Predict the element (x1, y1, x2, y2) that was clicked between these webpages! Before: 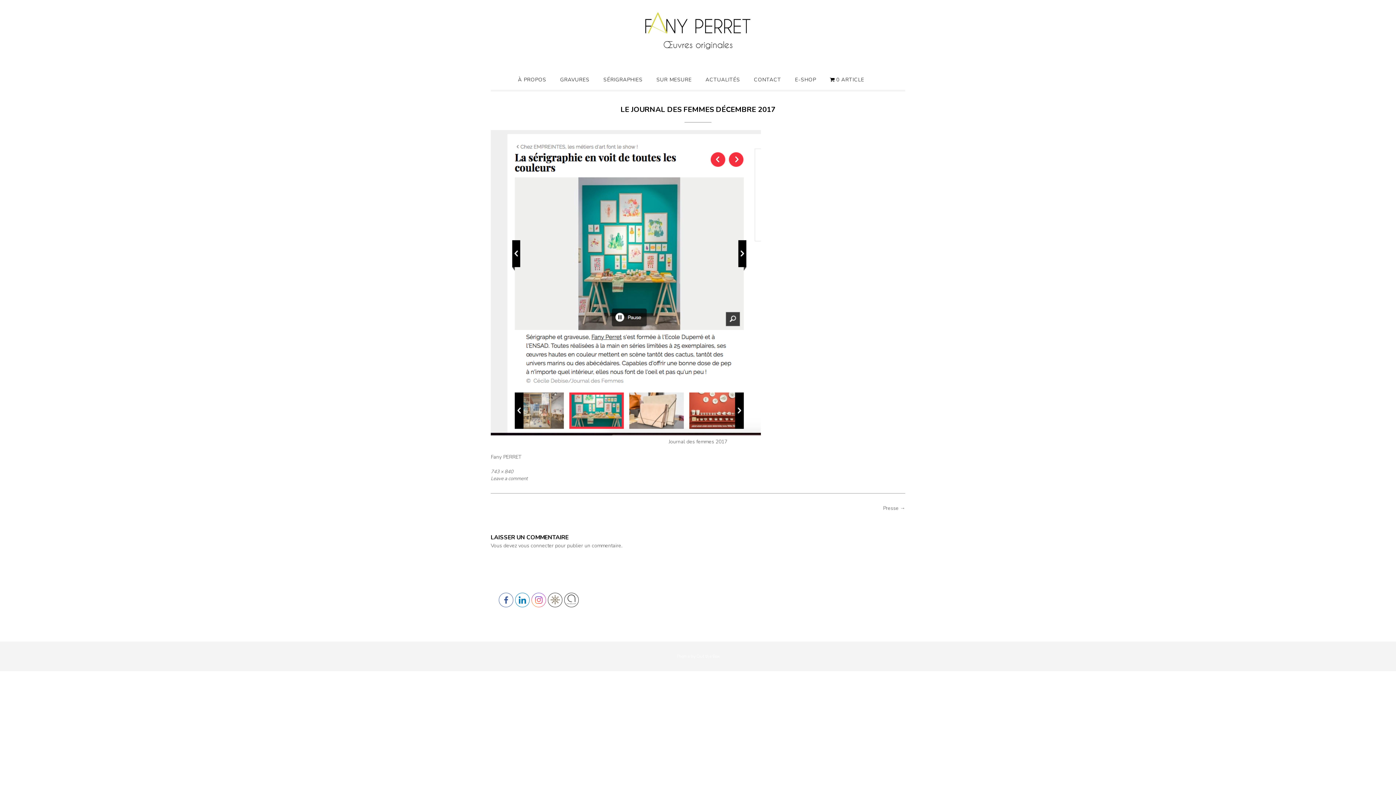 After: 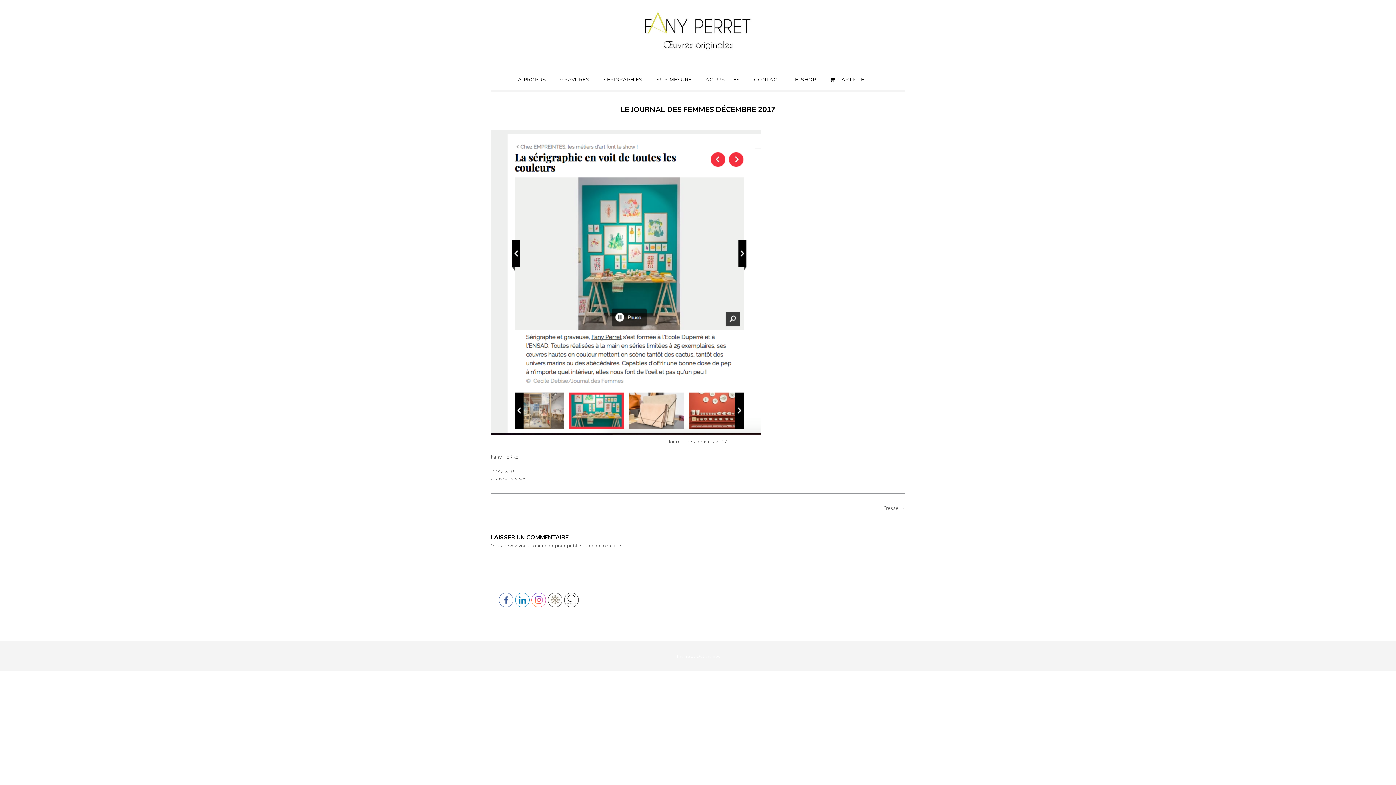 Action: bbox: (532, 593, 546, 607)